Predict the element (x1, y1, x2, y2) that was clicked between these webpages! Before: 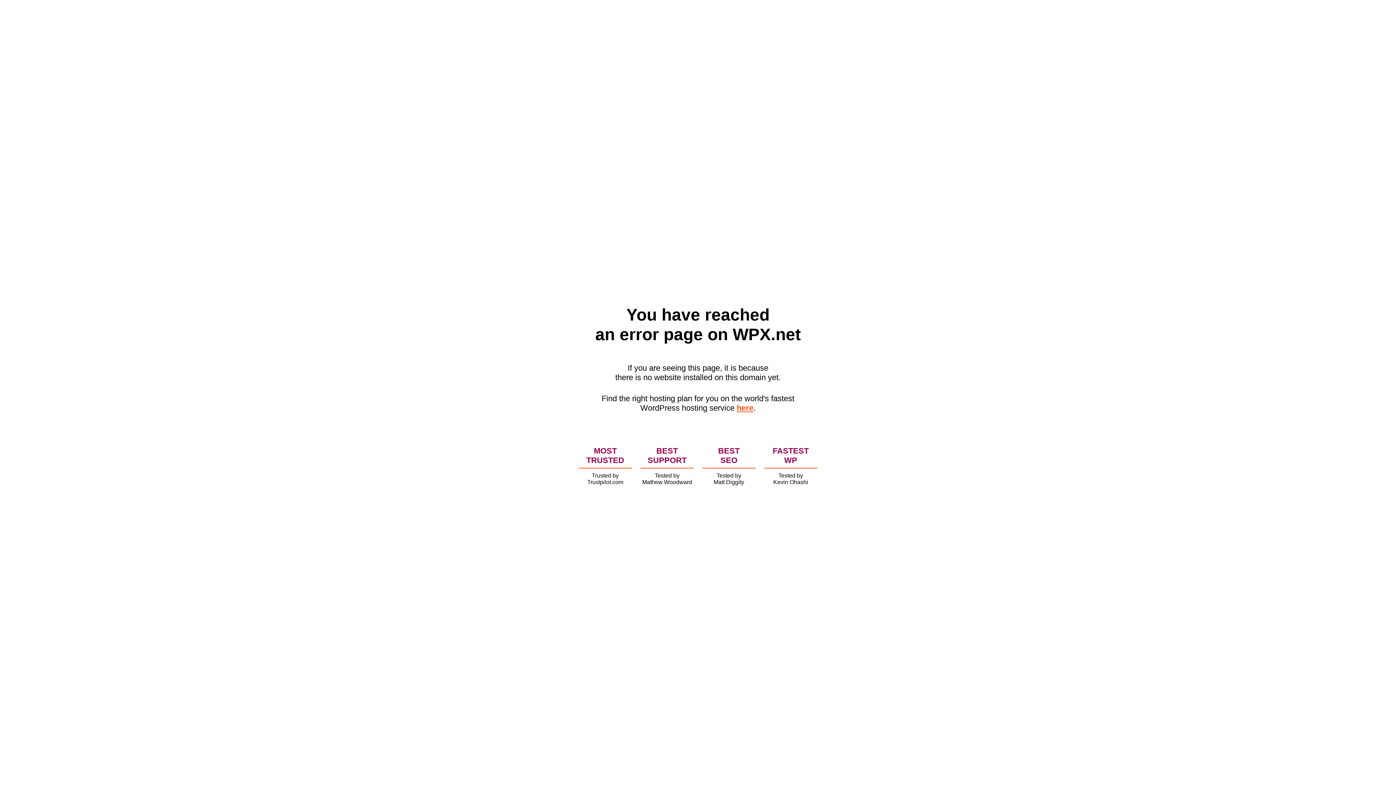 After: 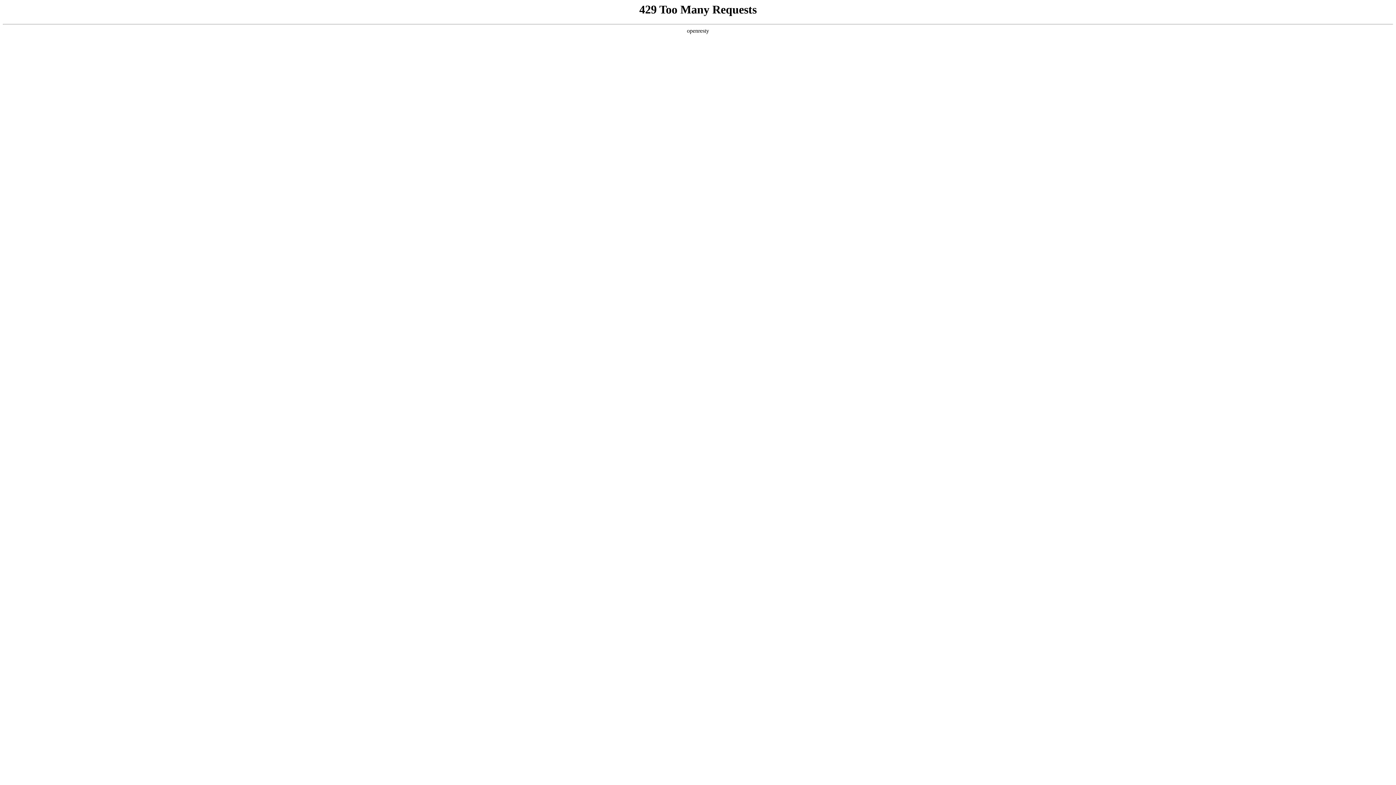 Action: bbox: (736, 403, 753, 412) label: here